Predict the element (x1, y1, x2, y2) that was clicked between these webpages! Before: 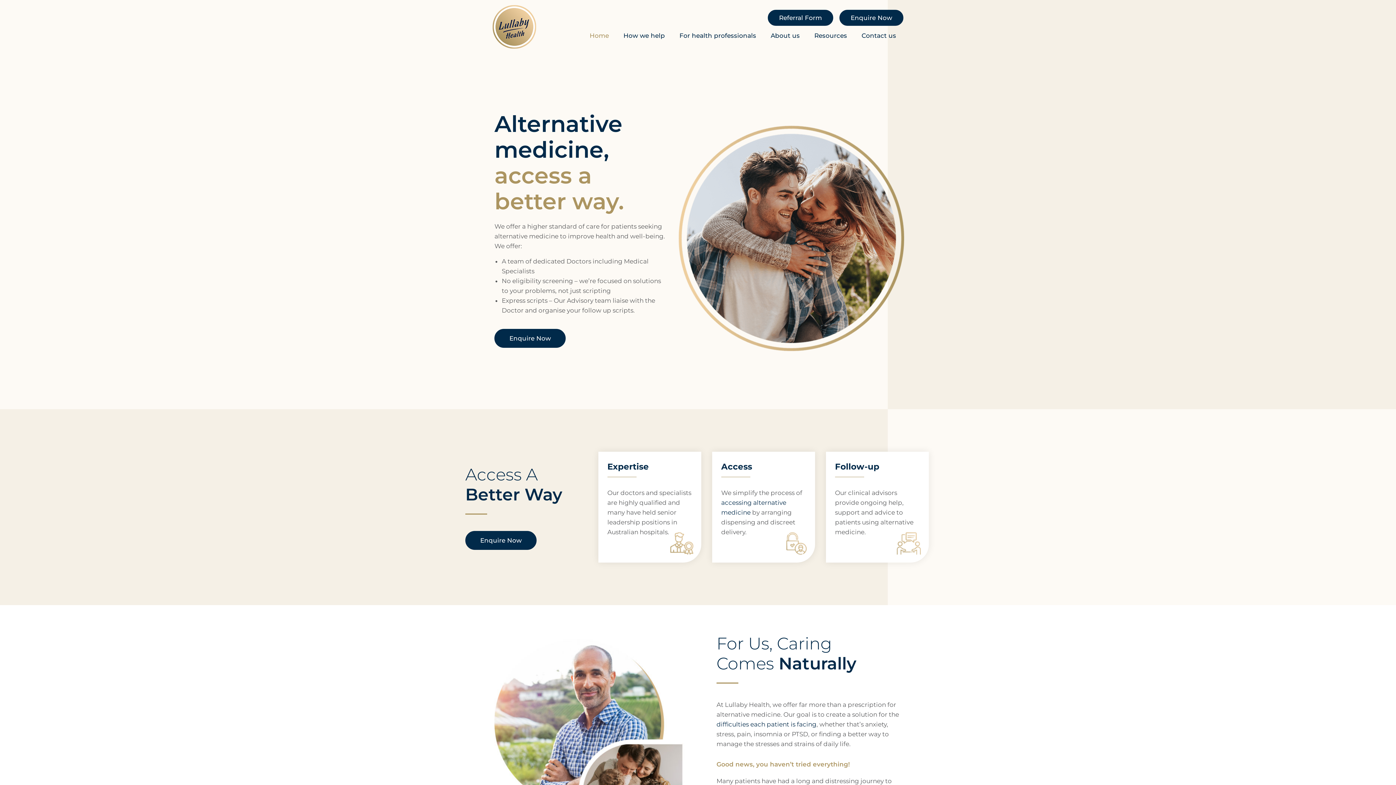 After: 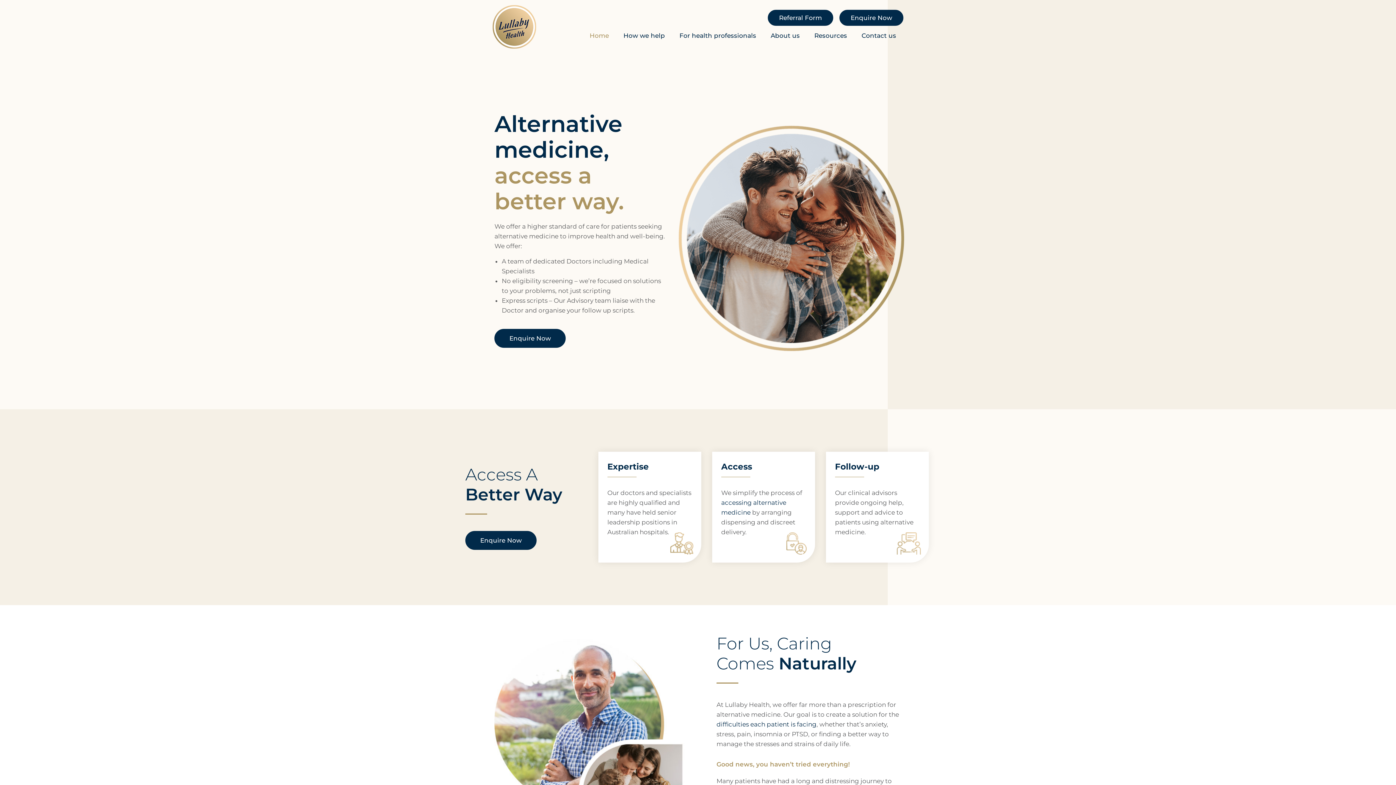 Action: bbox: (492, 5, 536, 48)